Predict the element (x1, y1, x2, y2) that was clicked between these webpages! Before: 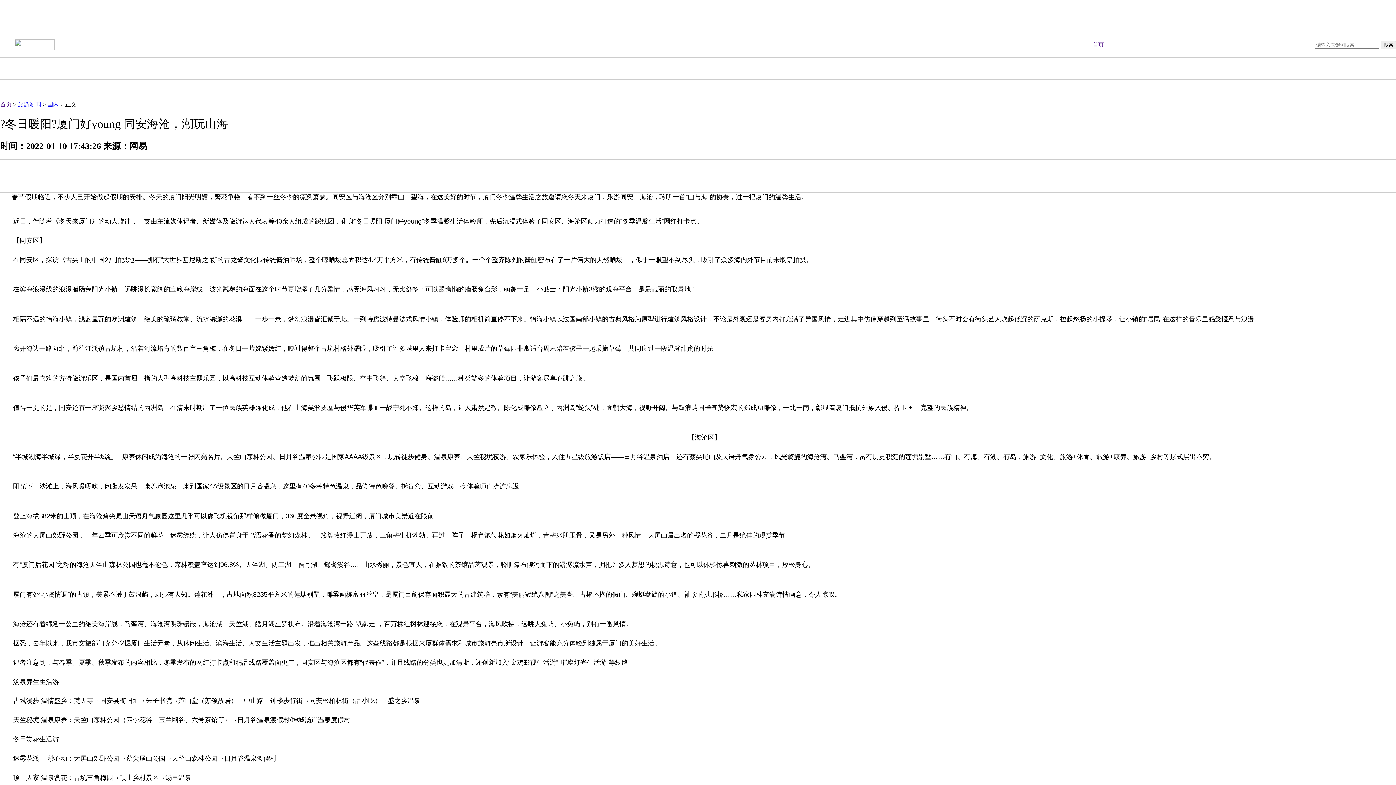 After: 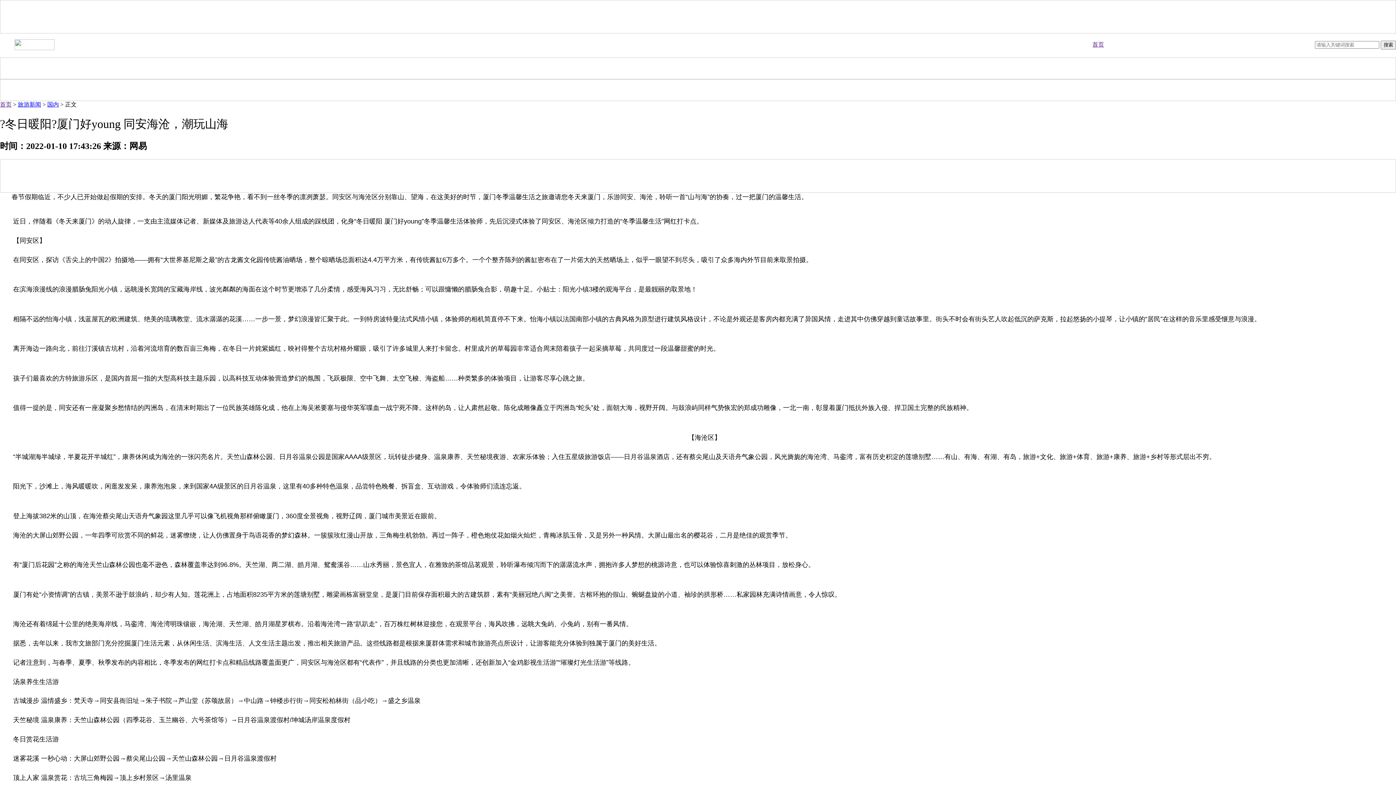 Action: bbox: (0, 101, 11, 107) label: 首页